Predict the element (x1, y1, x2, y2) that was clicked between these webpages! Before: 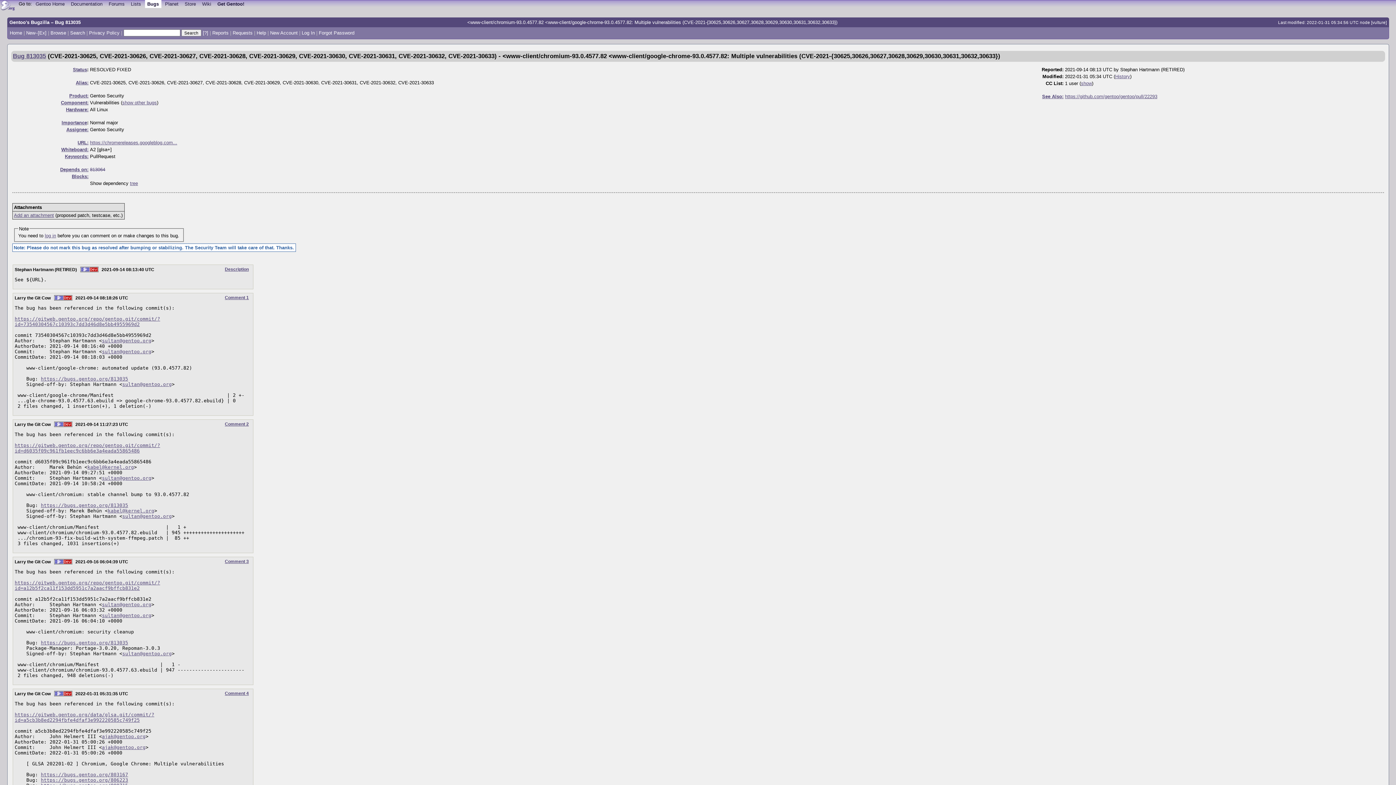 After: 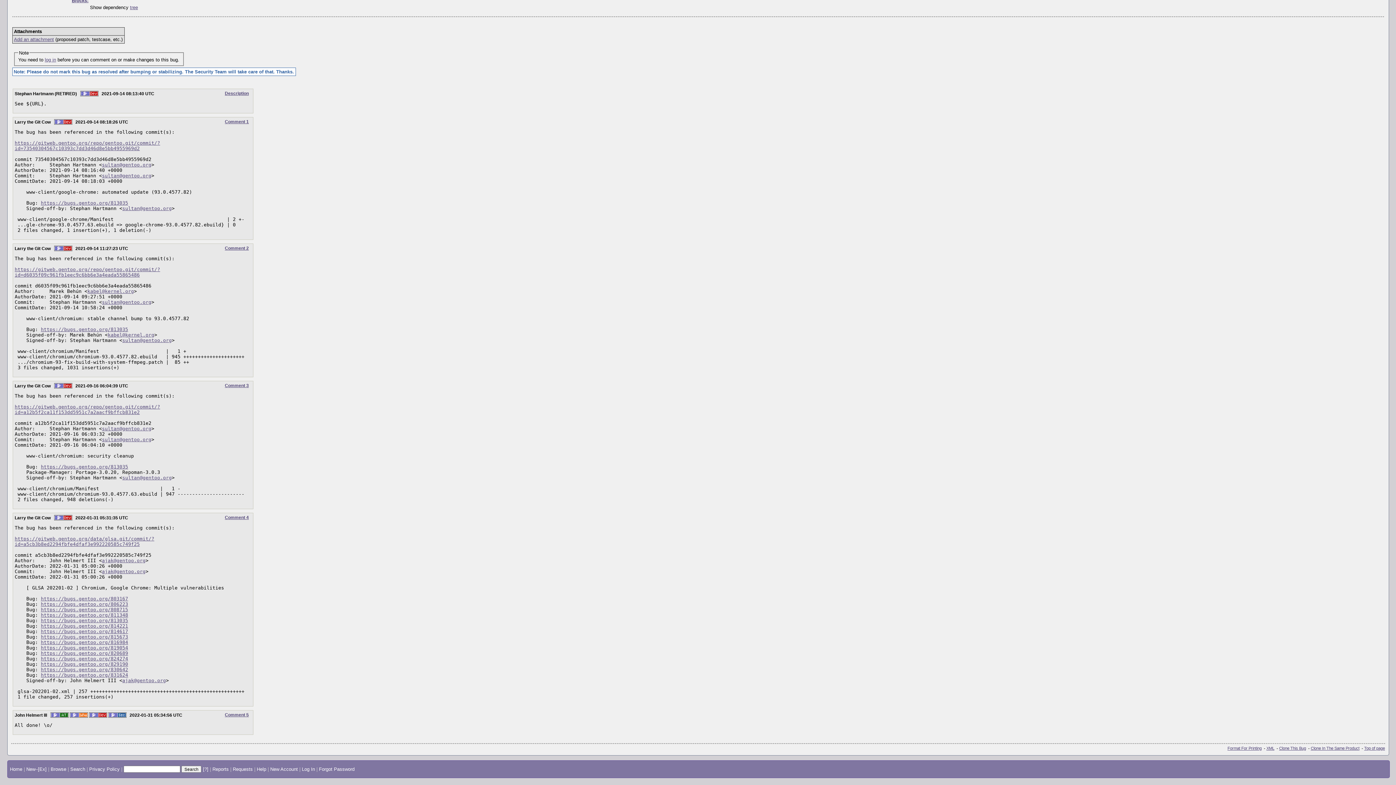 Action: bbox: (224, 421, 248, 426) label: Comment 2